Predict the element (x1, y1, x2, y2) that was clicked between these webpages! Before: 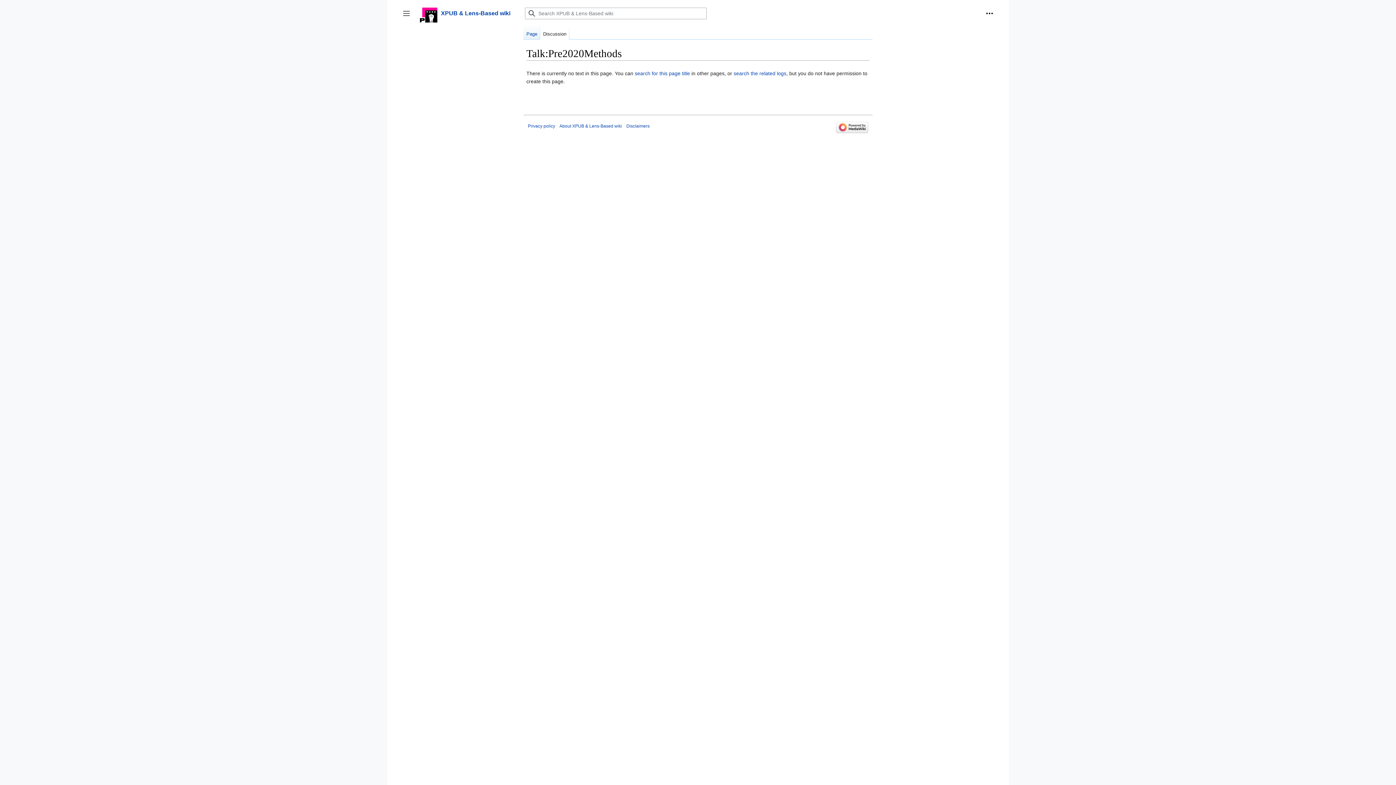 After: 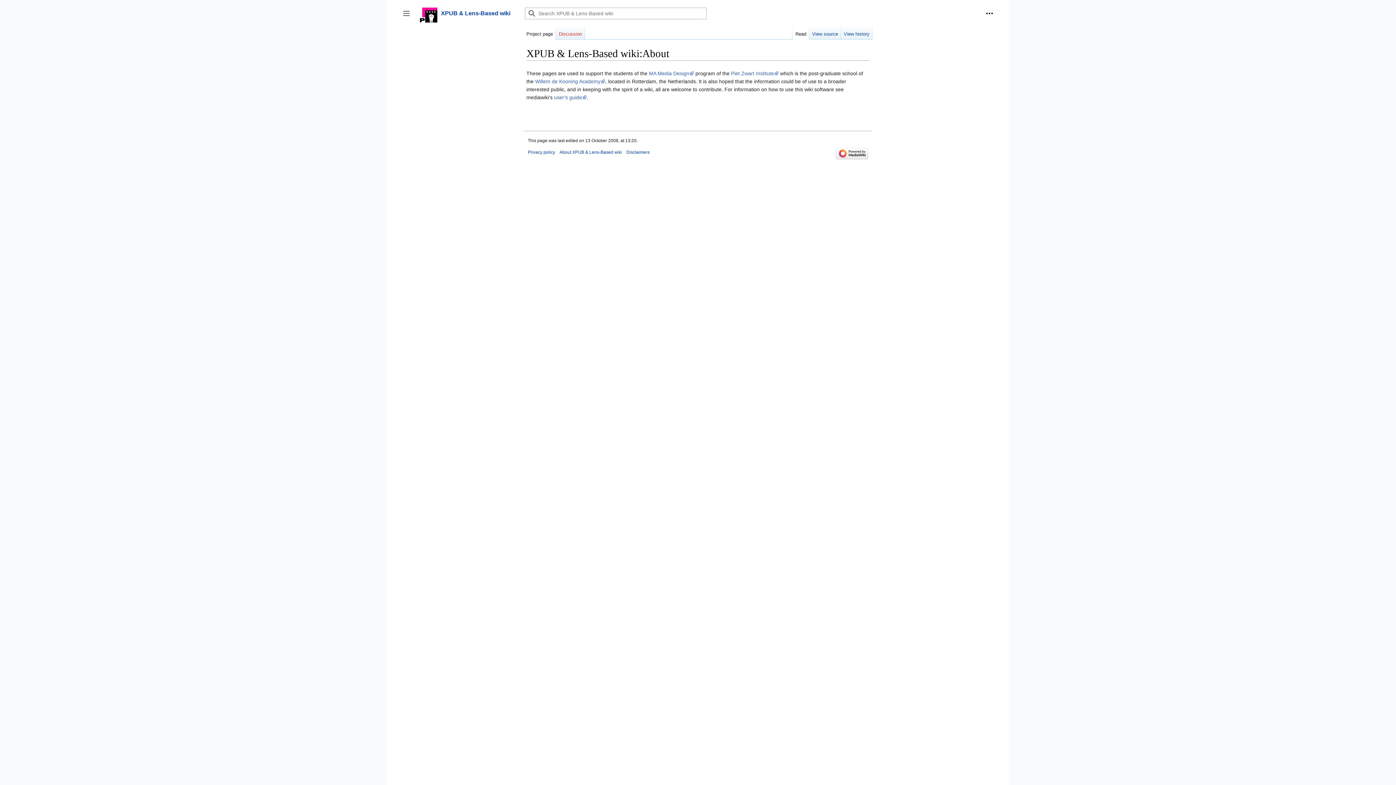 Action: label: About XPUB & Lens-Based wiki bbox: (559, 123, 622, 128)